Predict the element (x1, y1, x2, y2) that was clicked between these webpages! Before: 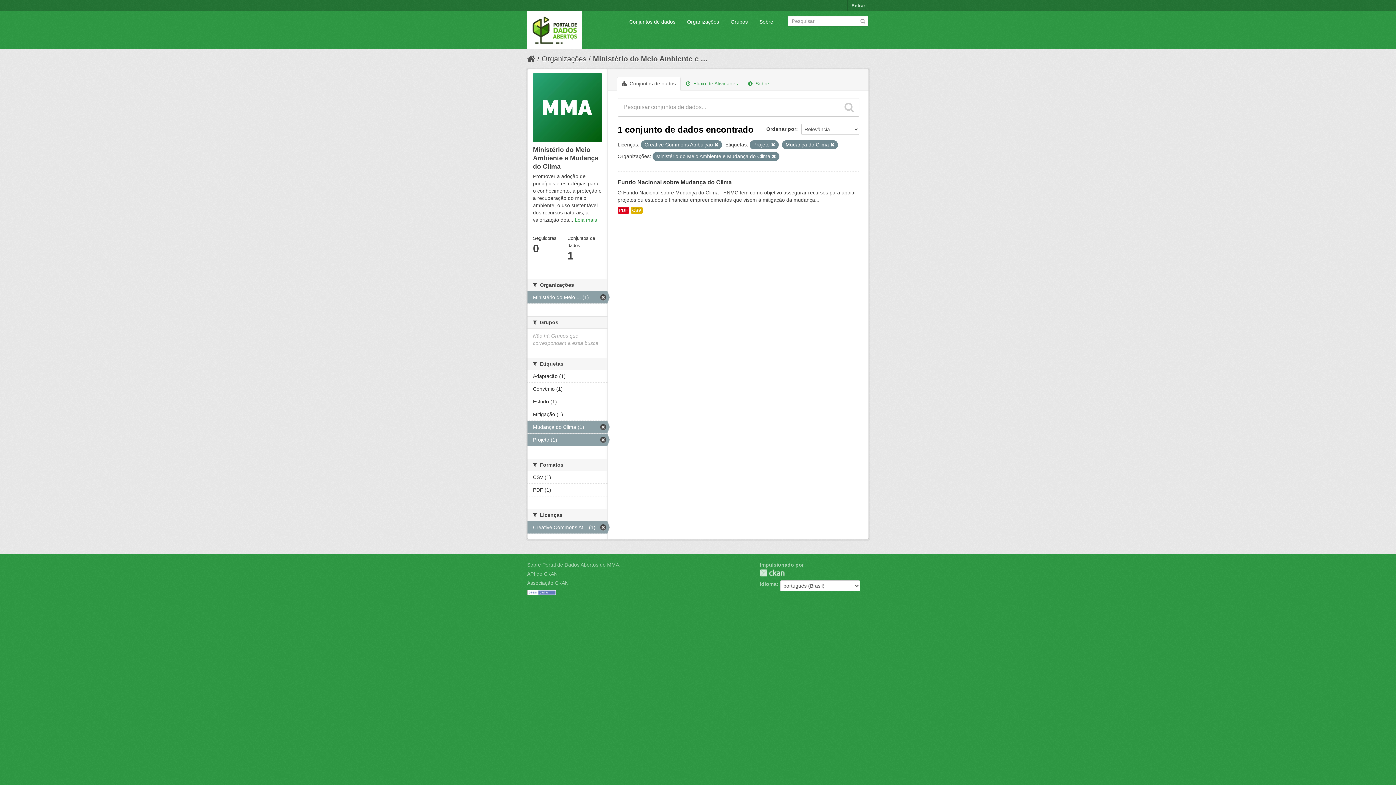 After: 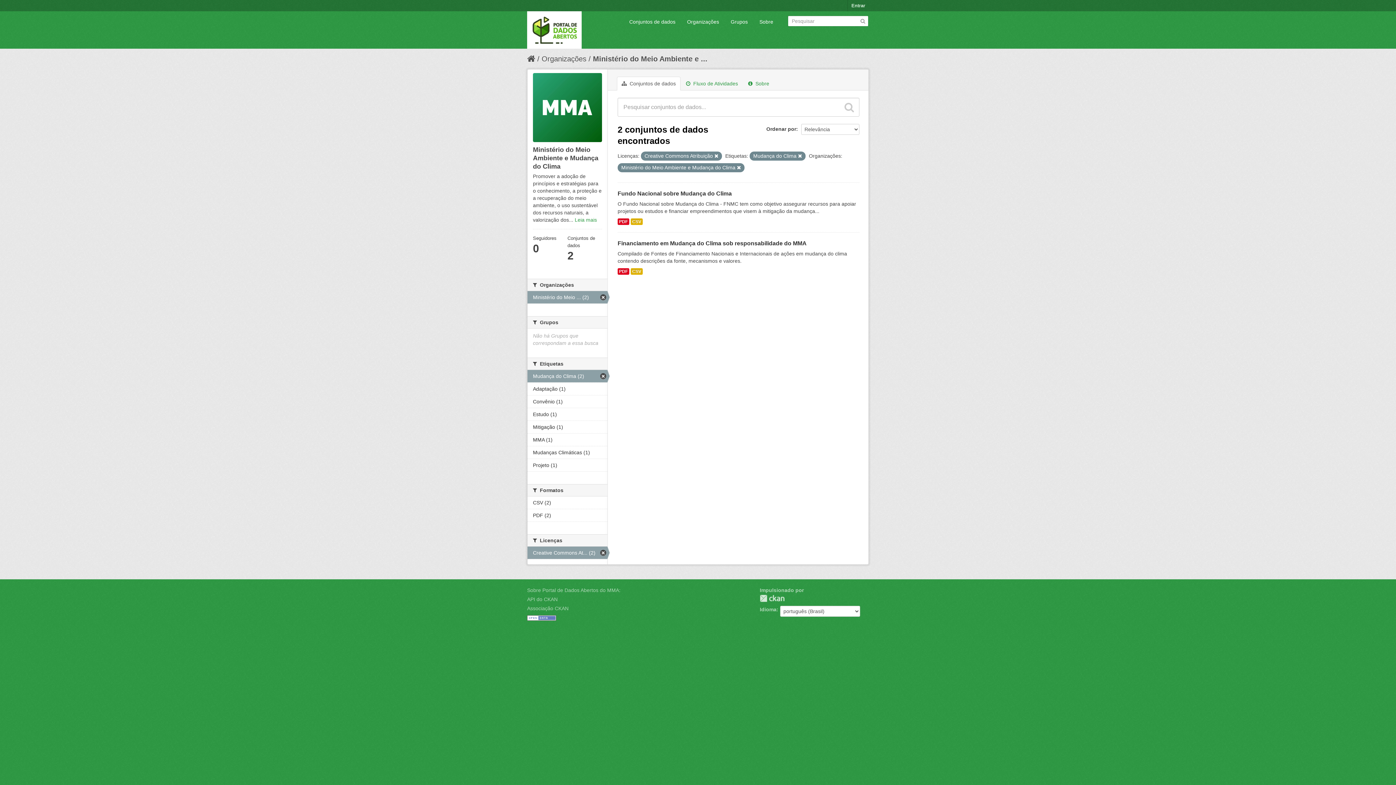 Action: bbox: (771, 142, 775, 147)